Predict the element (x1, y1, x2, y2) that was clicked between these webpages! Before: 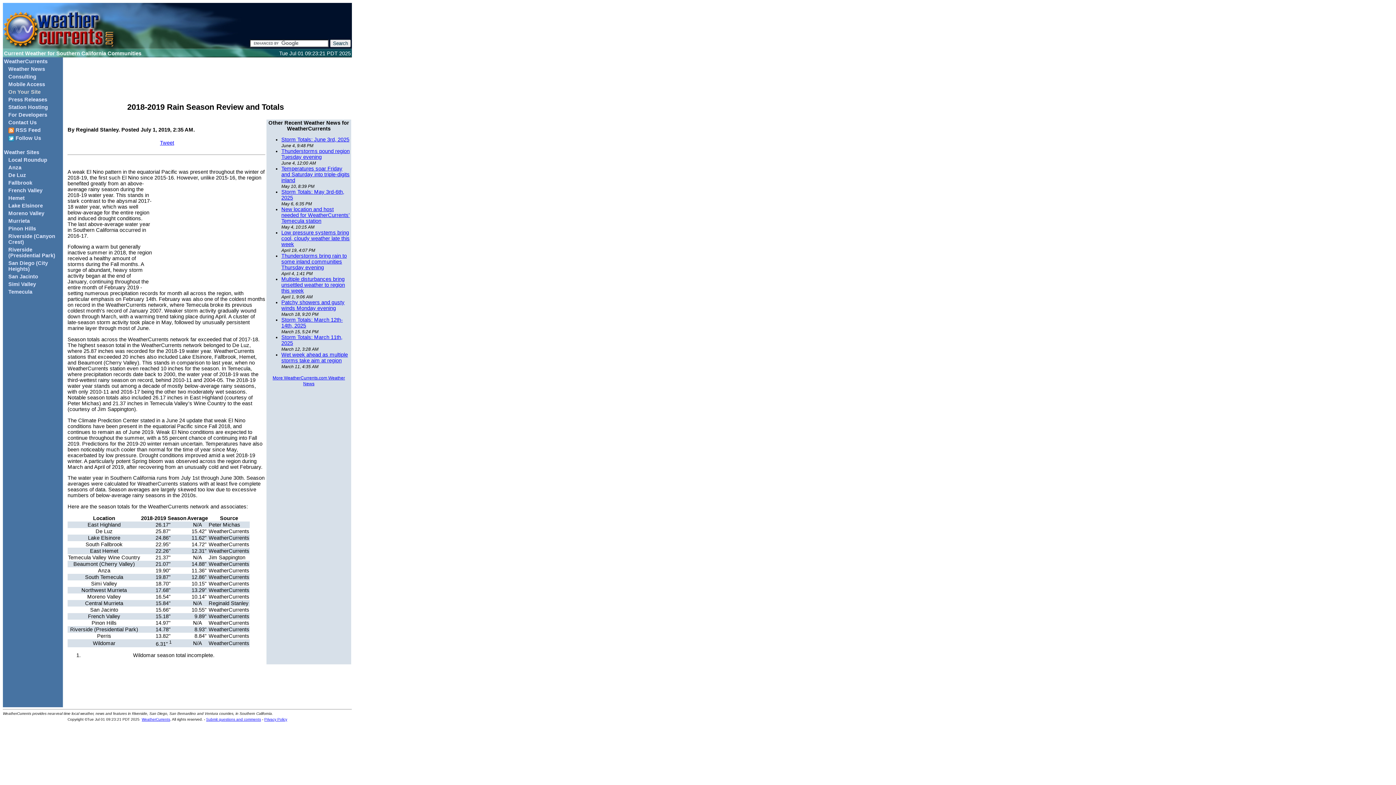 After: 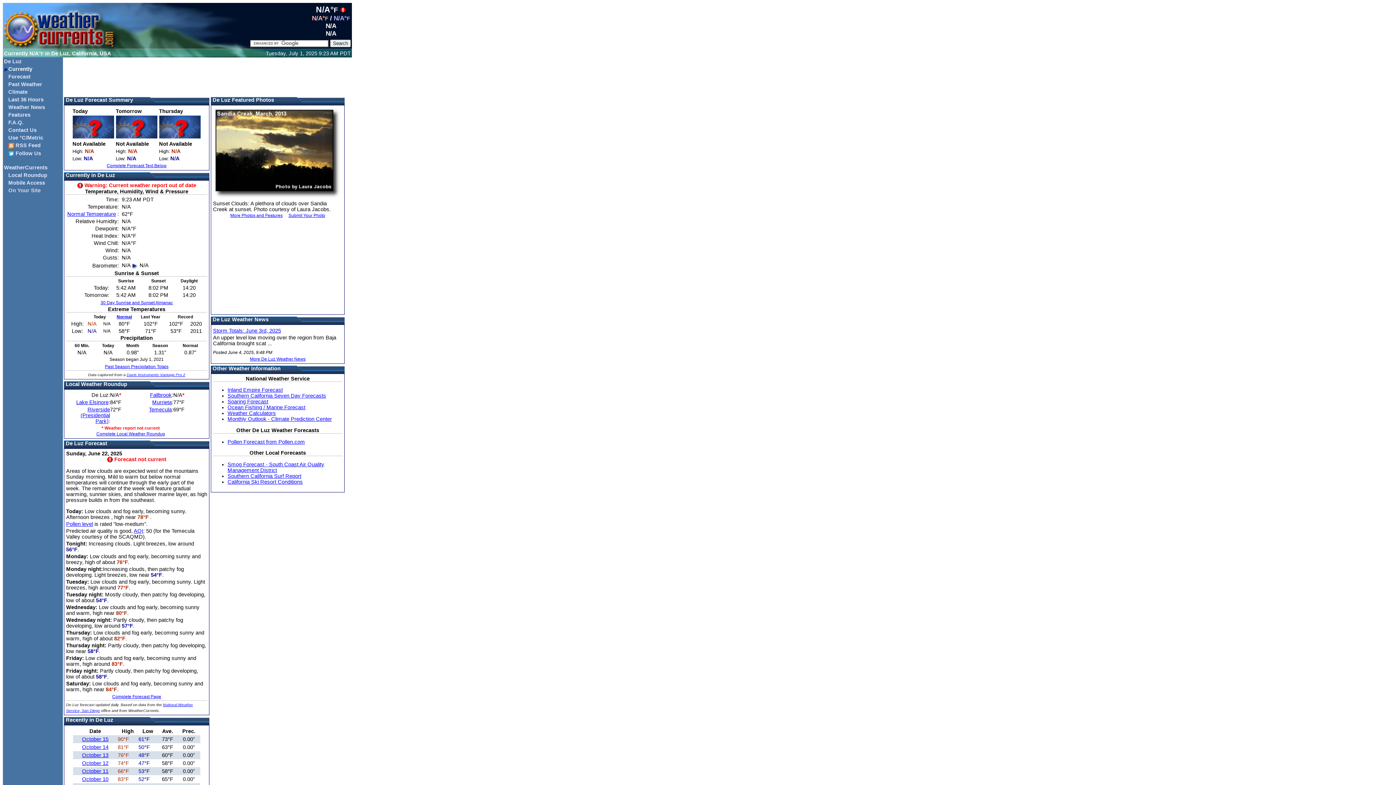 Action: label: De Luz bbox: (4, 172, 61, 178)